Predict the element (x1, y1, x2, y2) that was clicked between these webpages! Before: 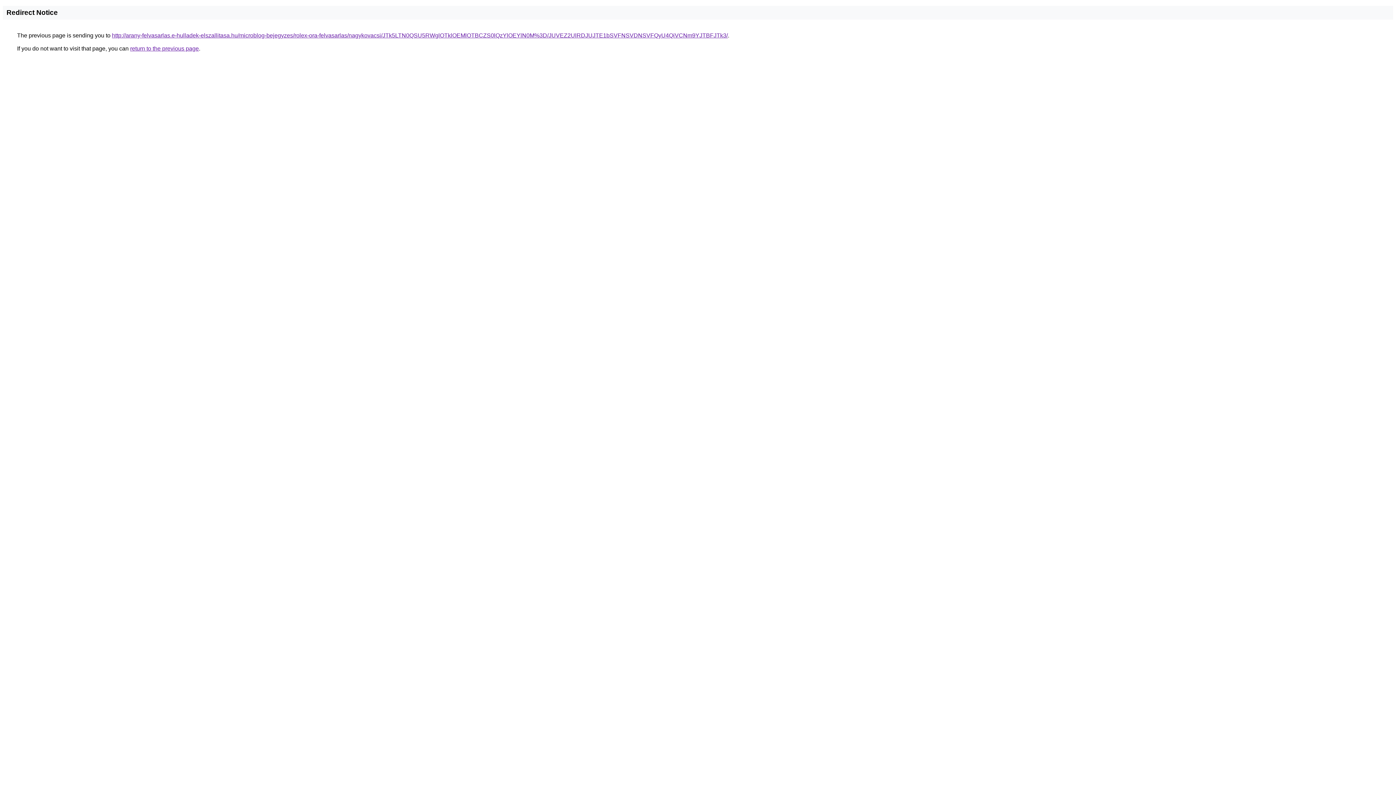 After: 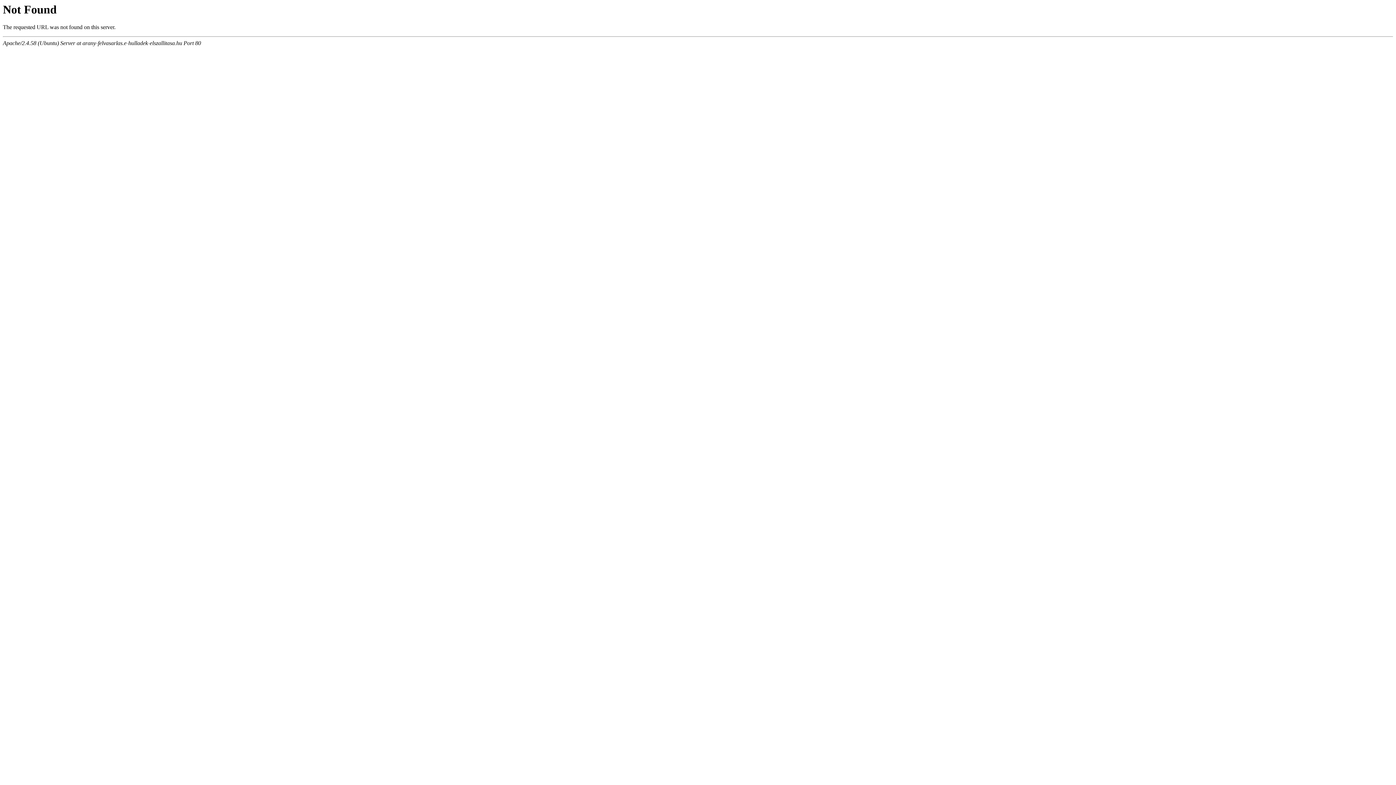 Action: label: http://arany-felvasarlas.e-hulladek-elszallitasa.hu/microblog-bejegyzes/rolex-ora-felvasarlas/nagykovacsi/JTk5LTN0QSU5RWglOTklOEMlOTBCZS0lQzYlOEYlN0M%3D/JUVEZ2UlRDJUJTE1bSVFNSVDNSVFQyU4QiVCNm9YJTBFJTk3/ bbox: (112, 32, 728, 38)